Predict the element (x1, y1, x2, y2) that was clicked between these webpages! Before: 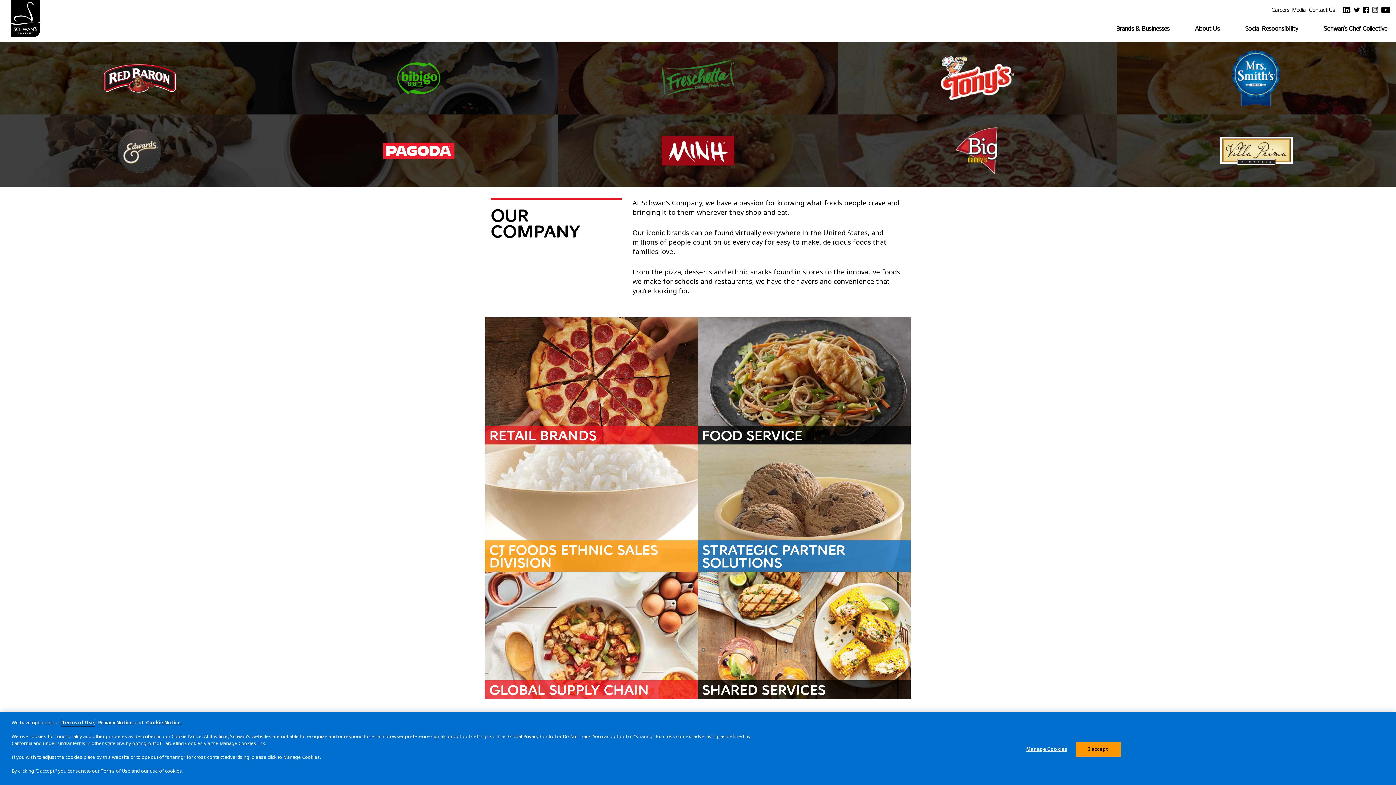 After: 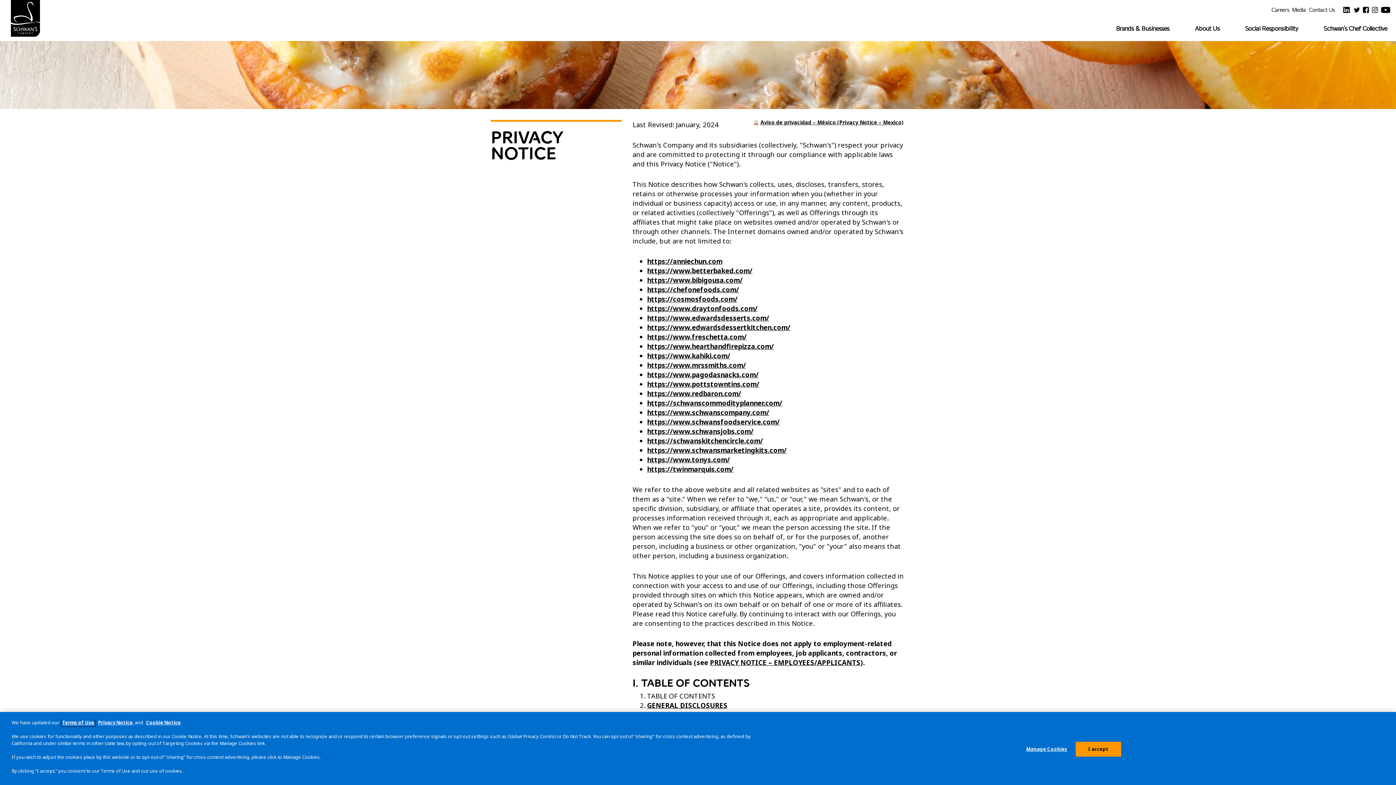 Action: bbox: (98, 719, 132, 726) label: Privacy Notice